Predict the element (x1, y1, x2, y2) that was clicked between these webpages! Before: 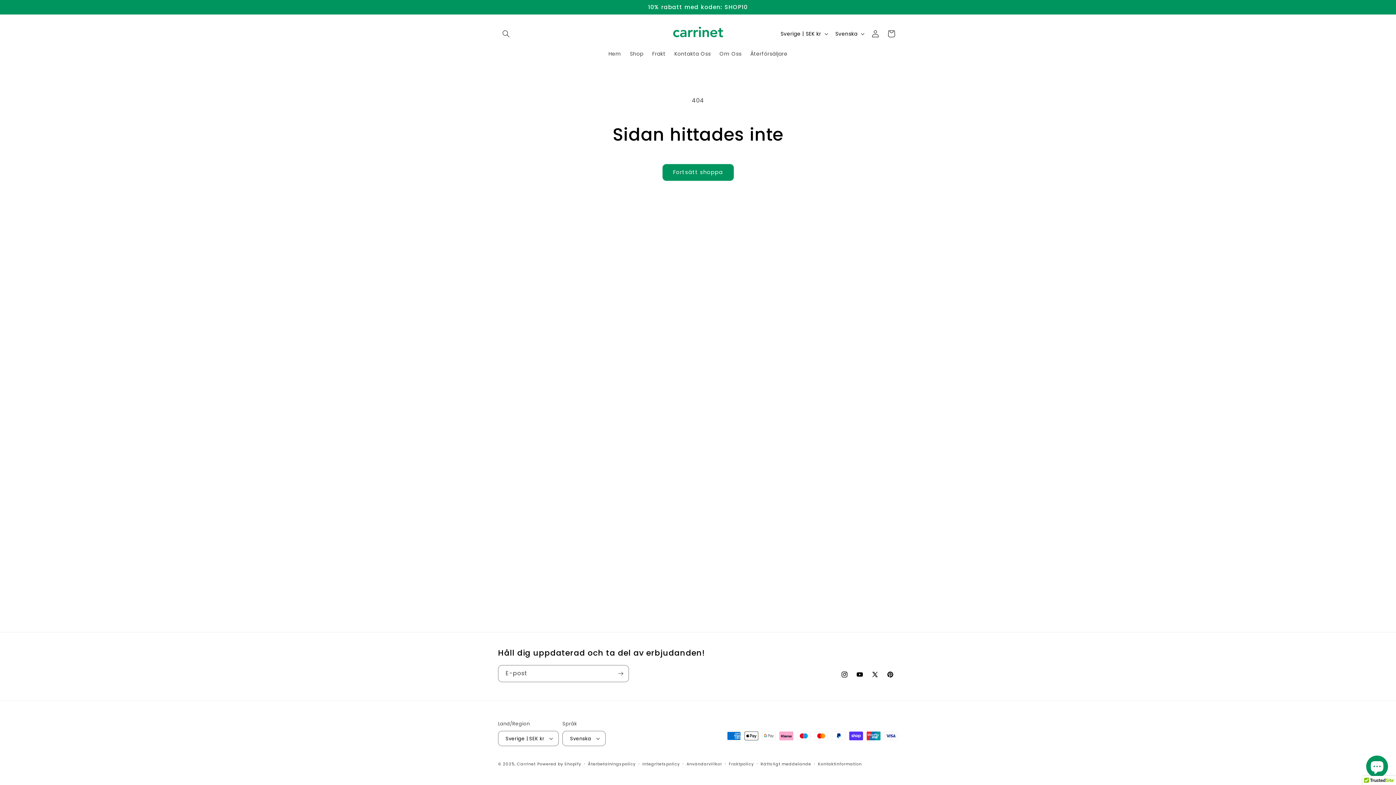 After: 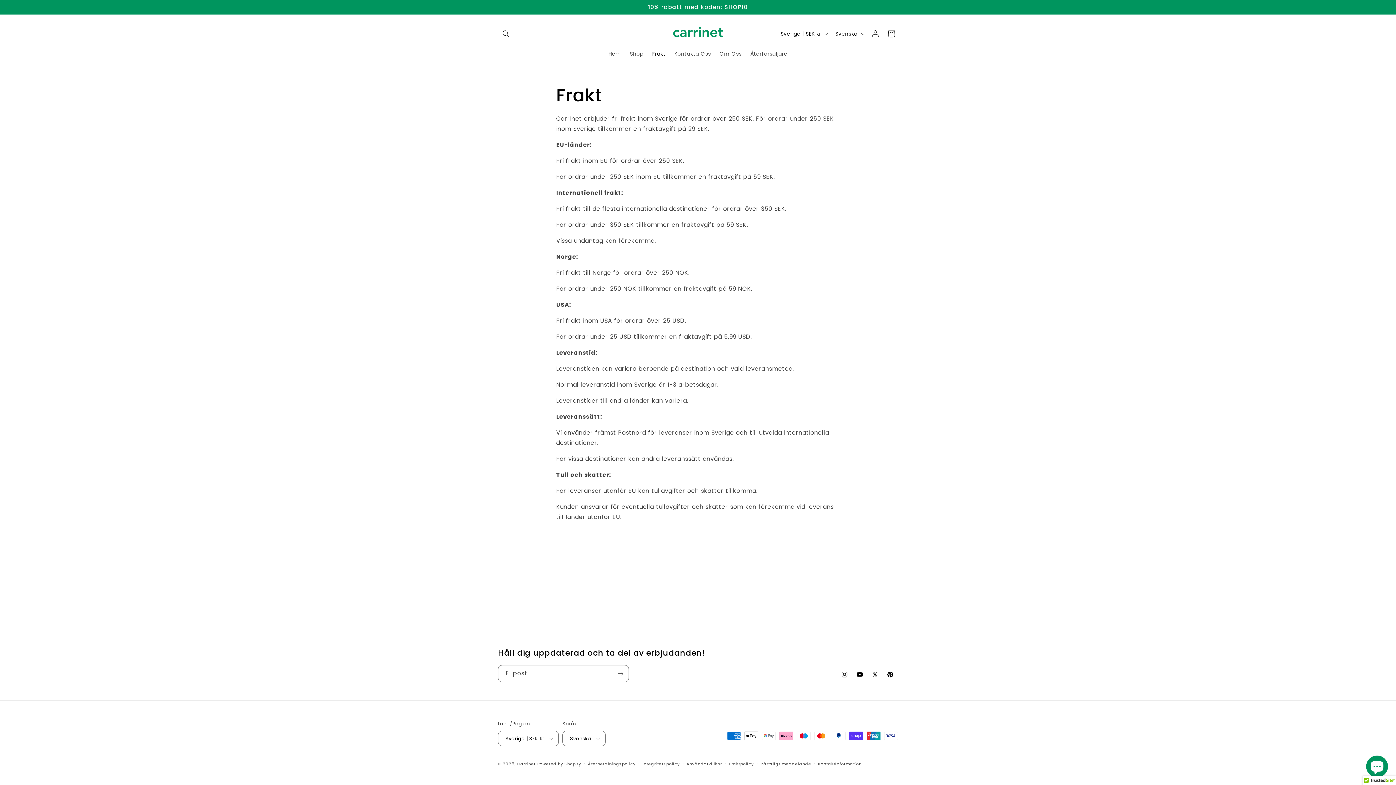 Action: label: Frakt bbox: (648, 46, 670, 61)